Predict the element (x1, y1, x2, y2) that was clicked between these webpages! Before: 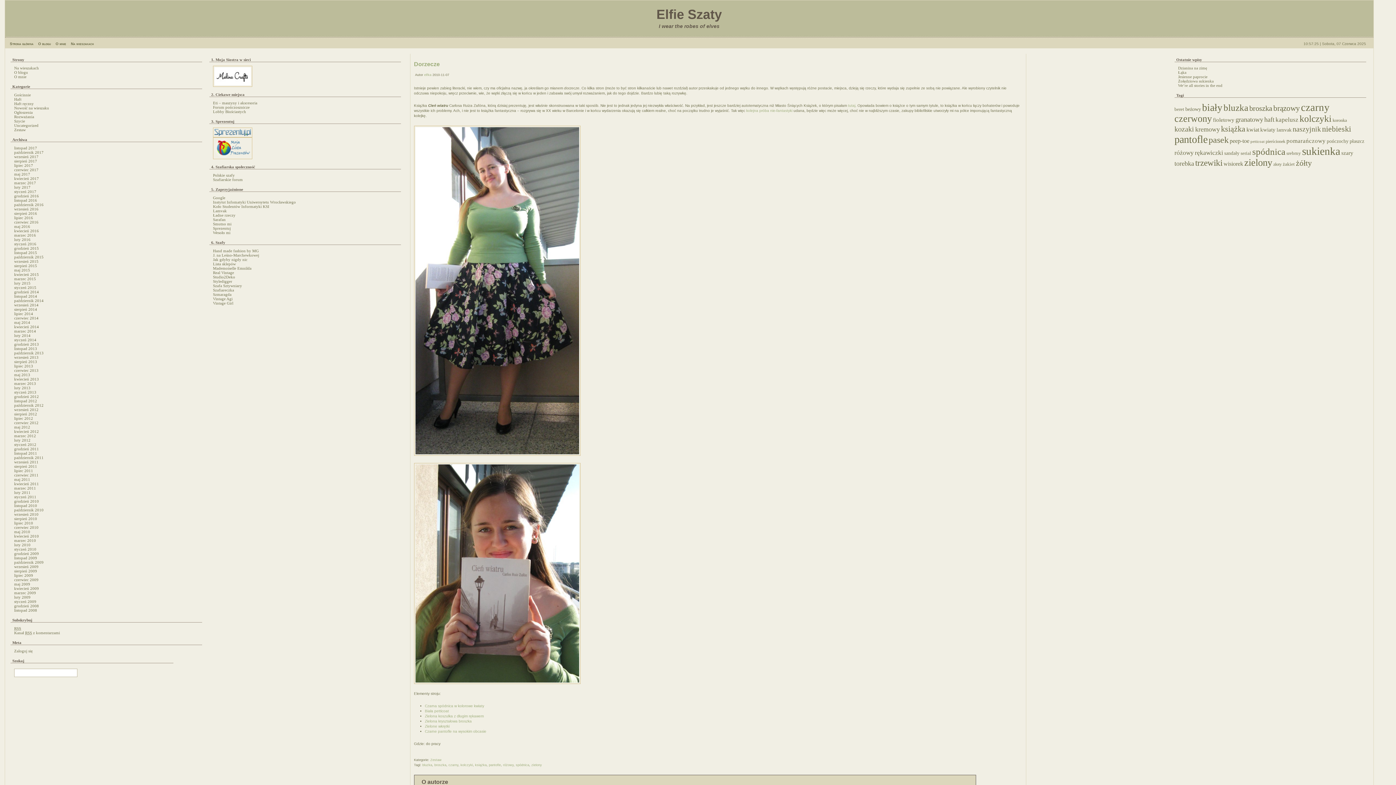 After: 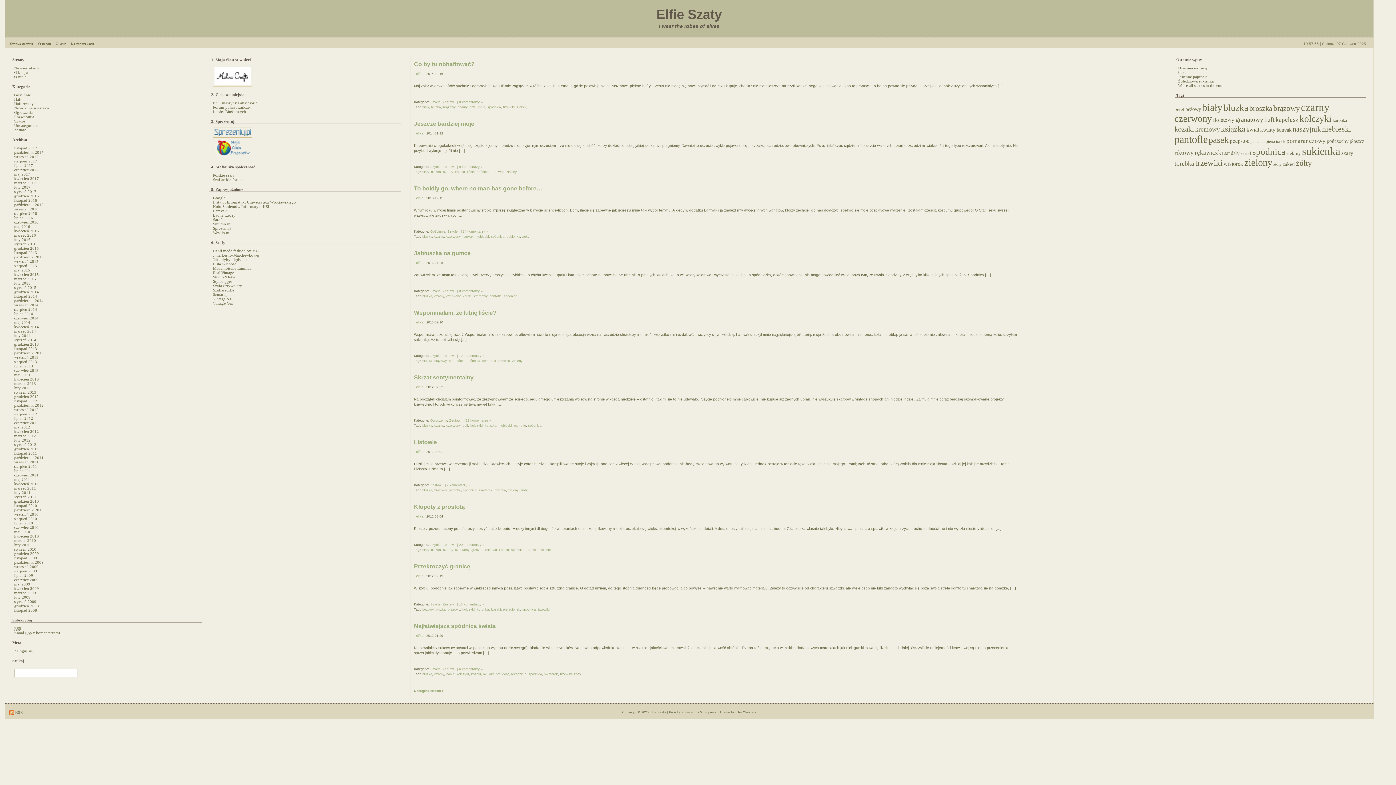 Action: label: bluzka (86 elementów) bbox: (1223, 102, 1248, 112)